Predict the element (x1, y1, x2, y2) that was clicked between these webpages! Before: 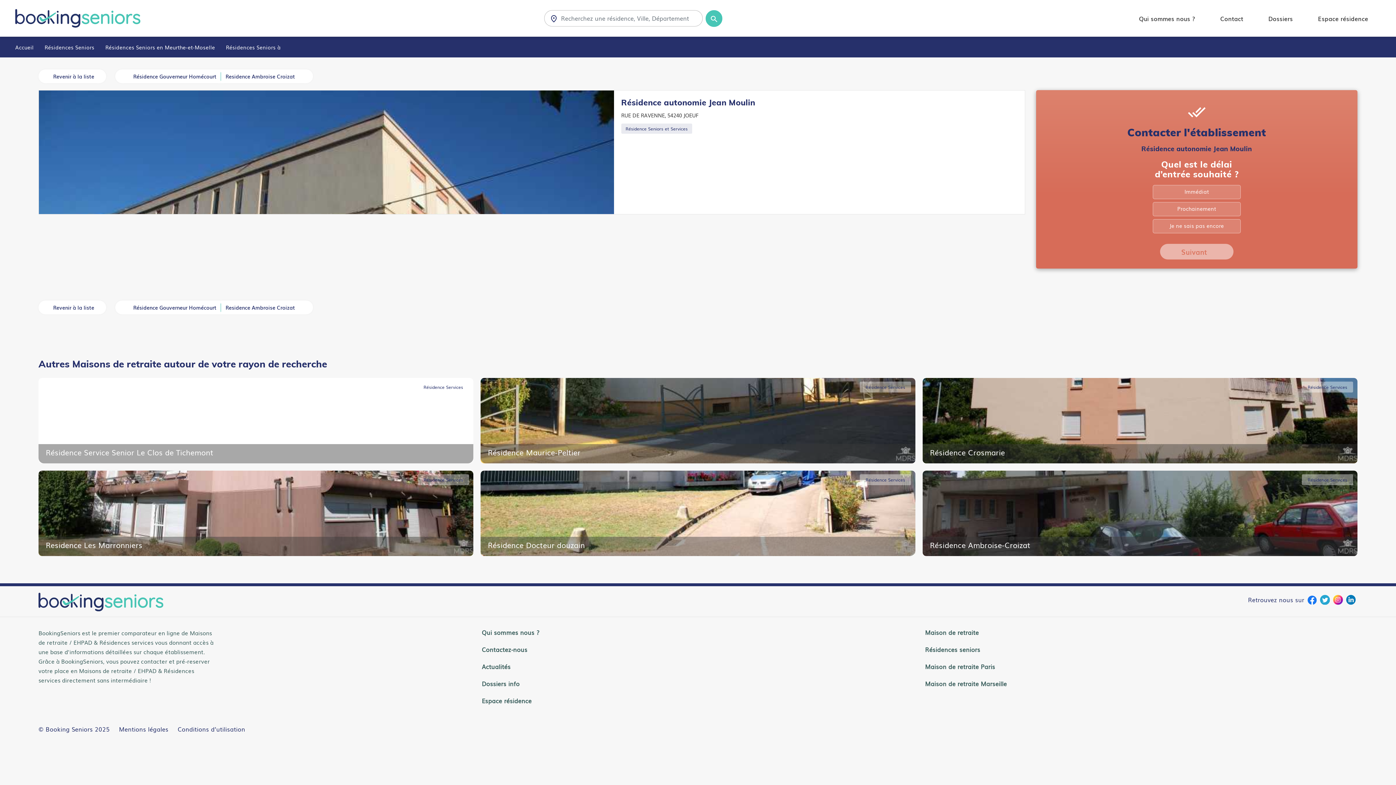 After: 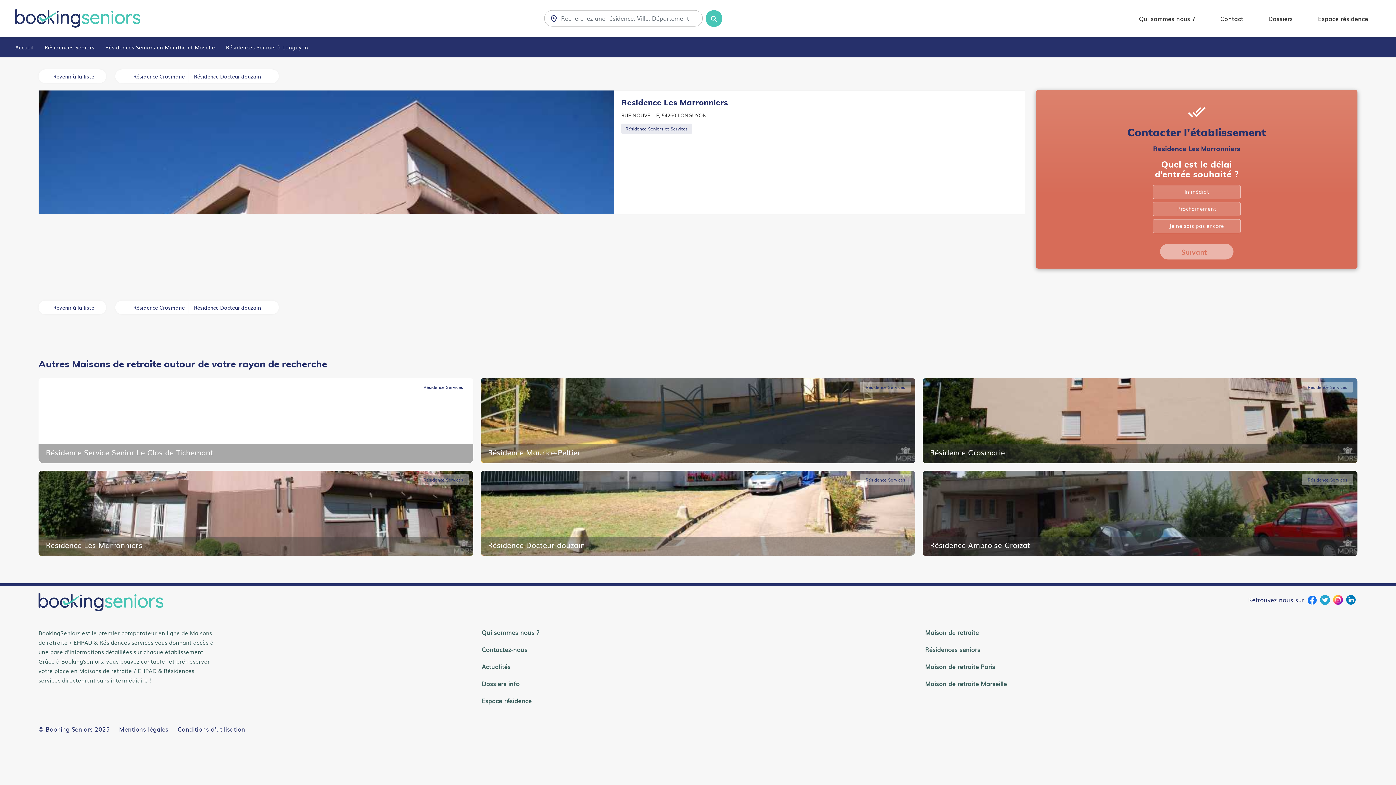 Action: bbox: (38, 470, 473, 556) label: Résidence Services
Residence Les Marronniers